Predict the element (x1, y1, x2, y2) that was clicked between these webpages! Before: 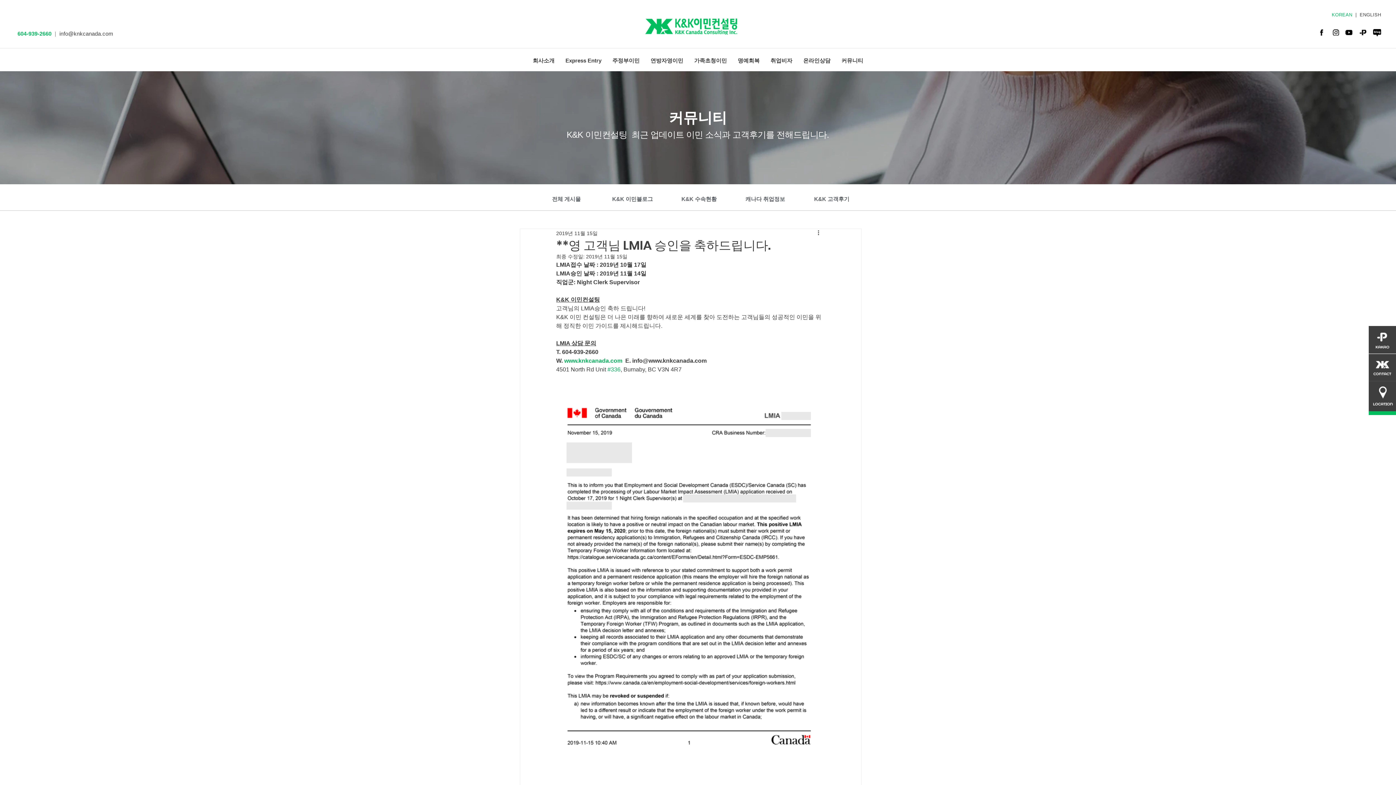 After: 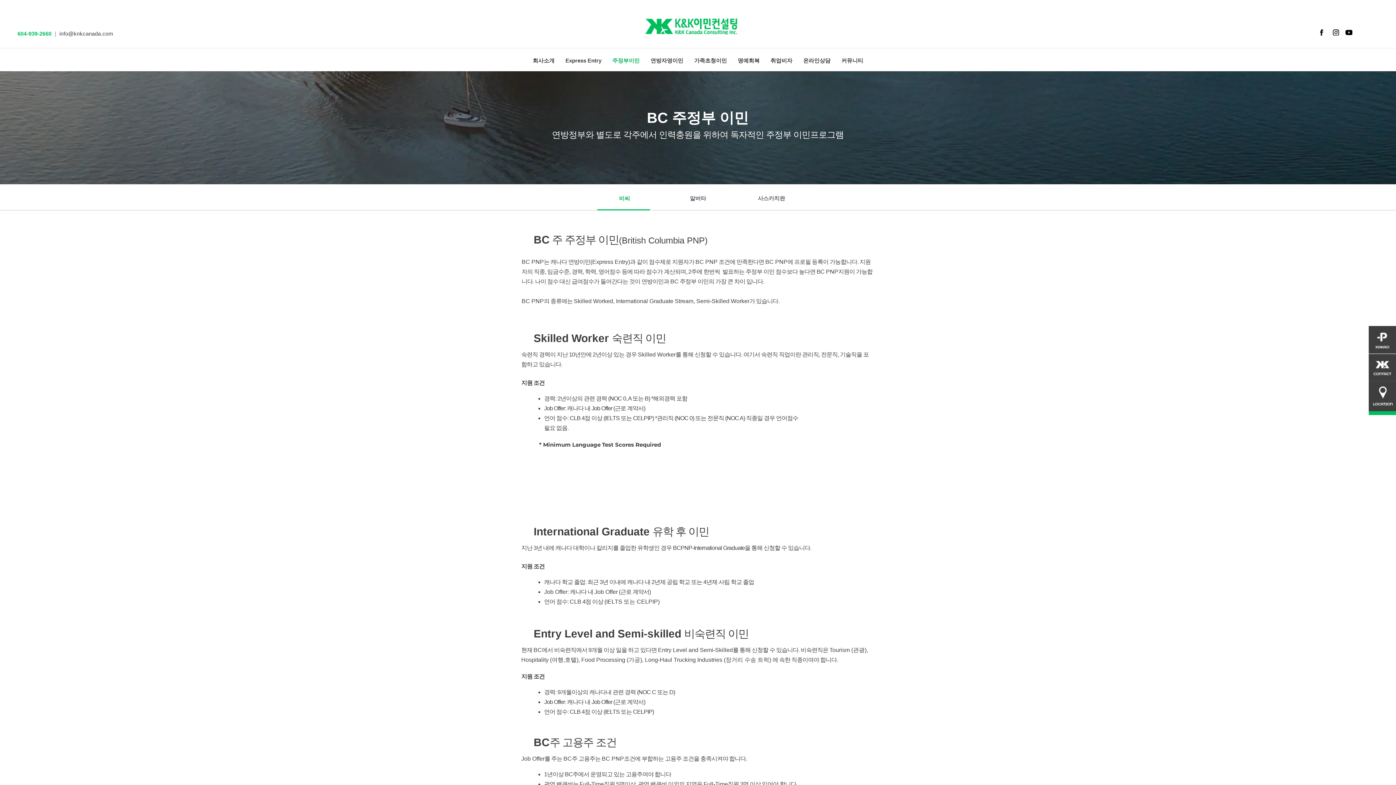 Action: label: 주정부이민 bbox: (607, 51, 645, 69)